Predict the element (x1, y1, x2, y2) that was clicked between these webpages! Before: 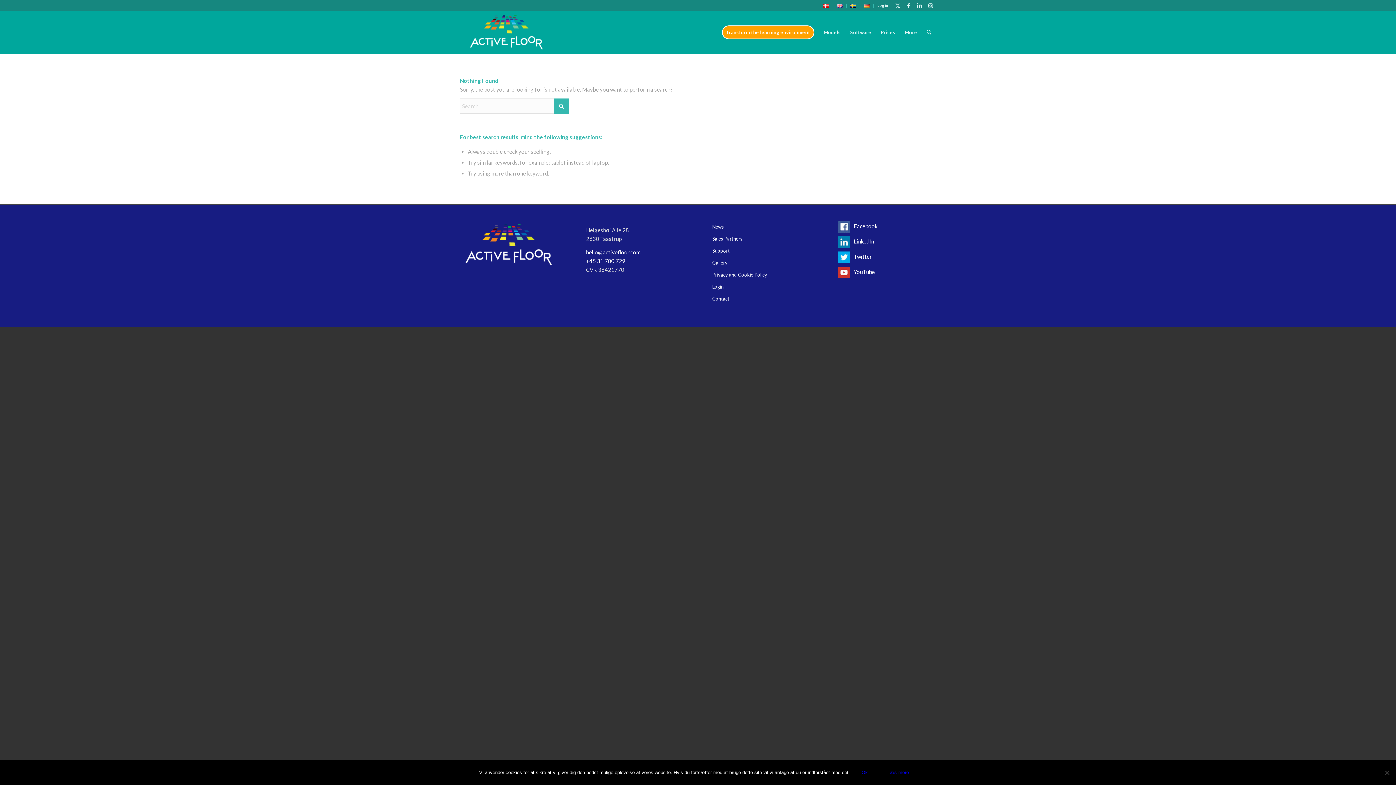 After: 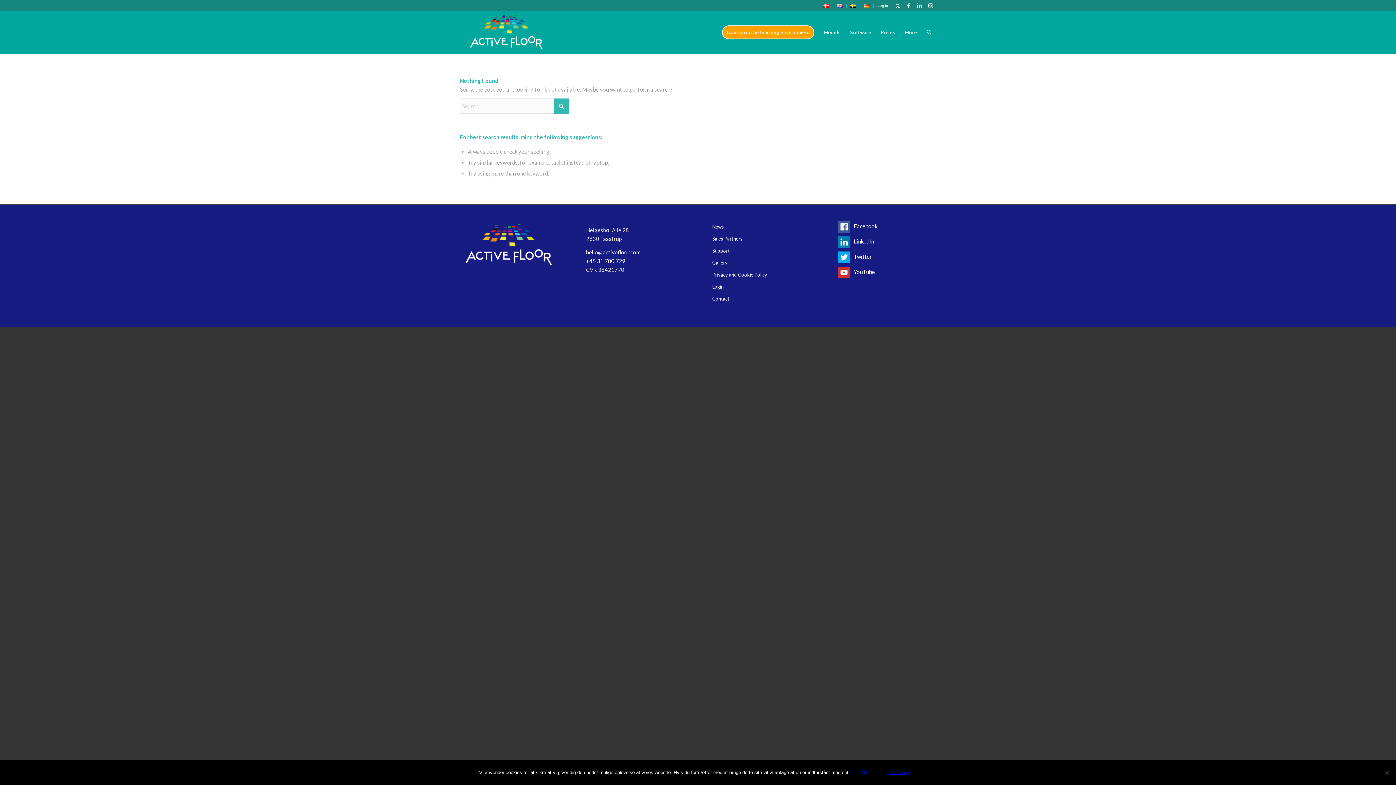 Action: label: Læs mere bbox: (879, 766, 917, 780)